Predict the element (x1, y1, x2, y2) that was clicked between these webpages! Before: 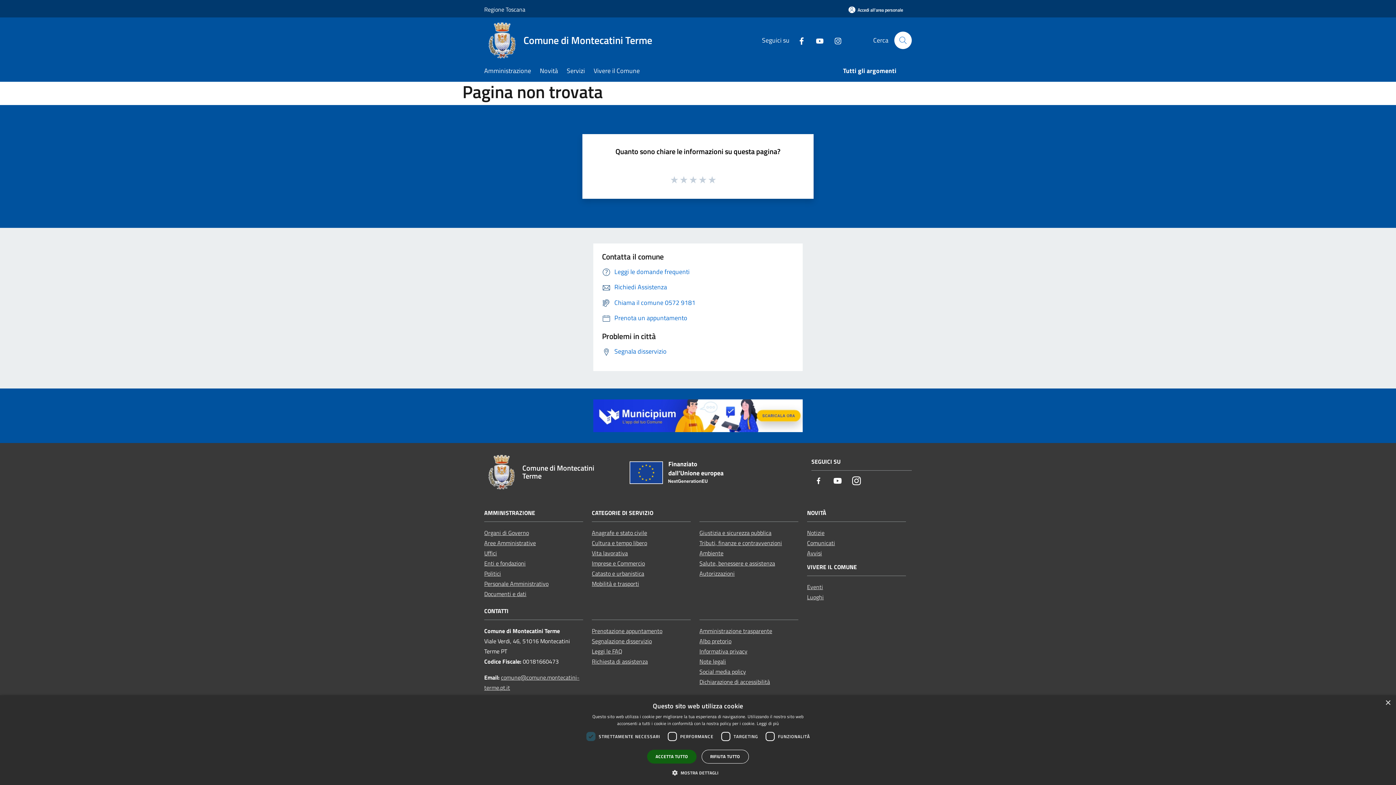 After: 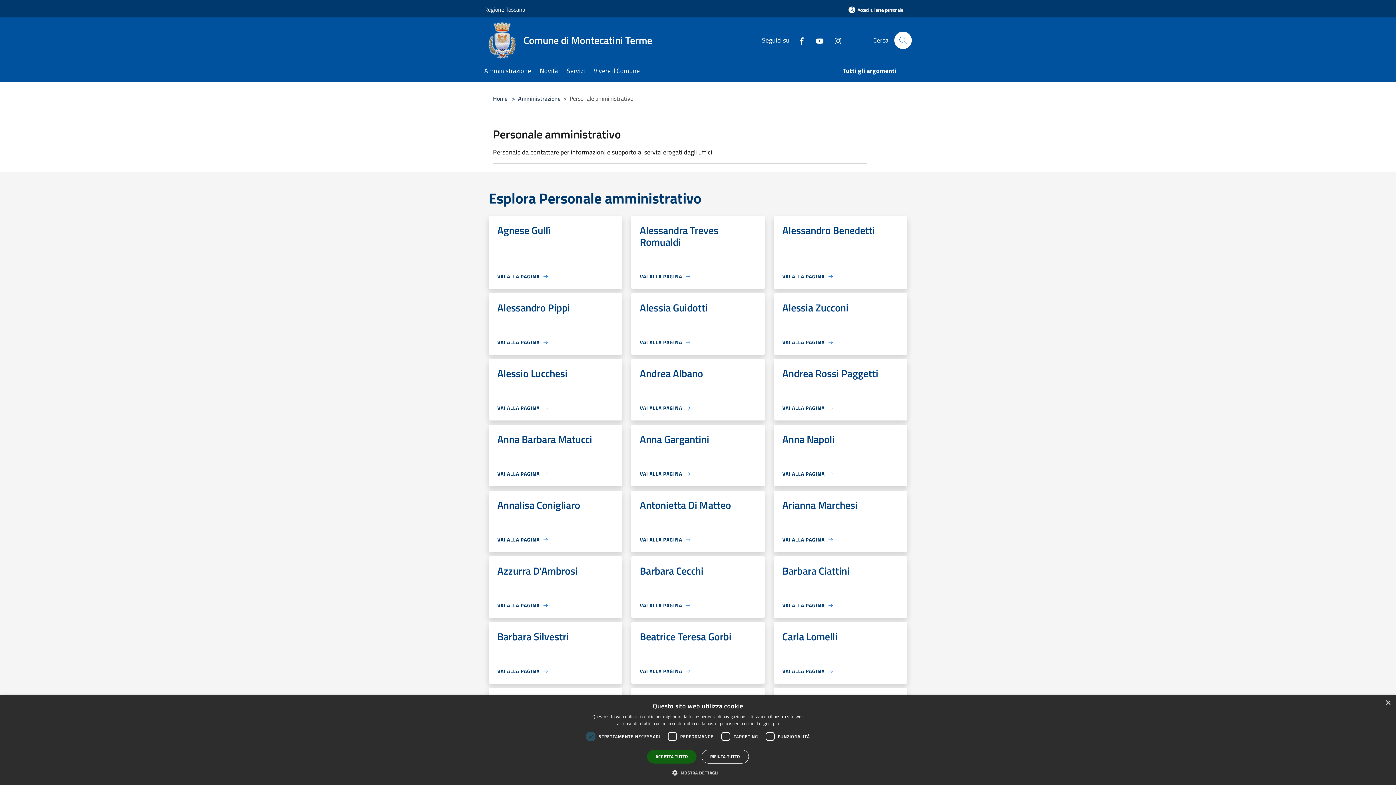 Action: bbox: (484, 579, 548, 588) label: Personale Amministrativo